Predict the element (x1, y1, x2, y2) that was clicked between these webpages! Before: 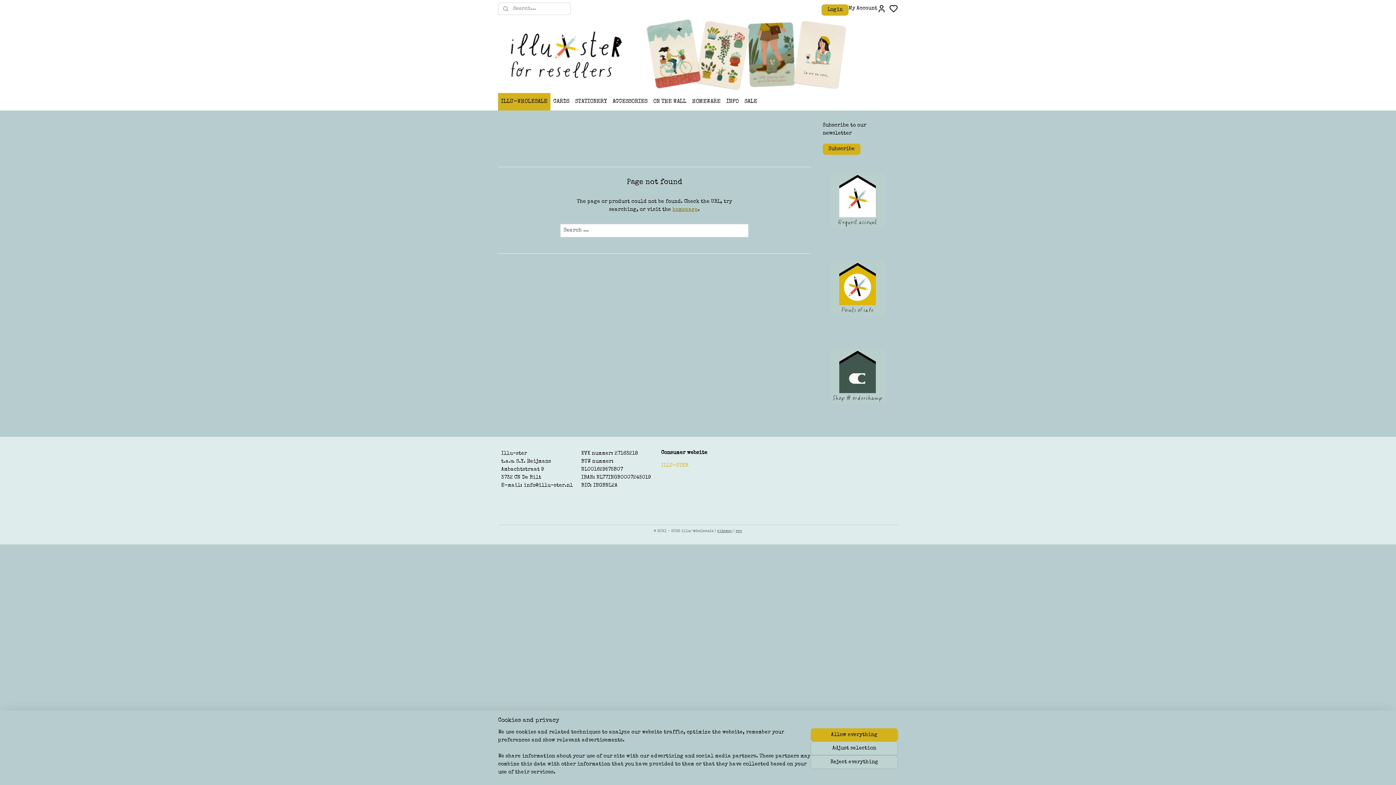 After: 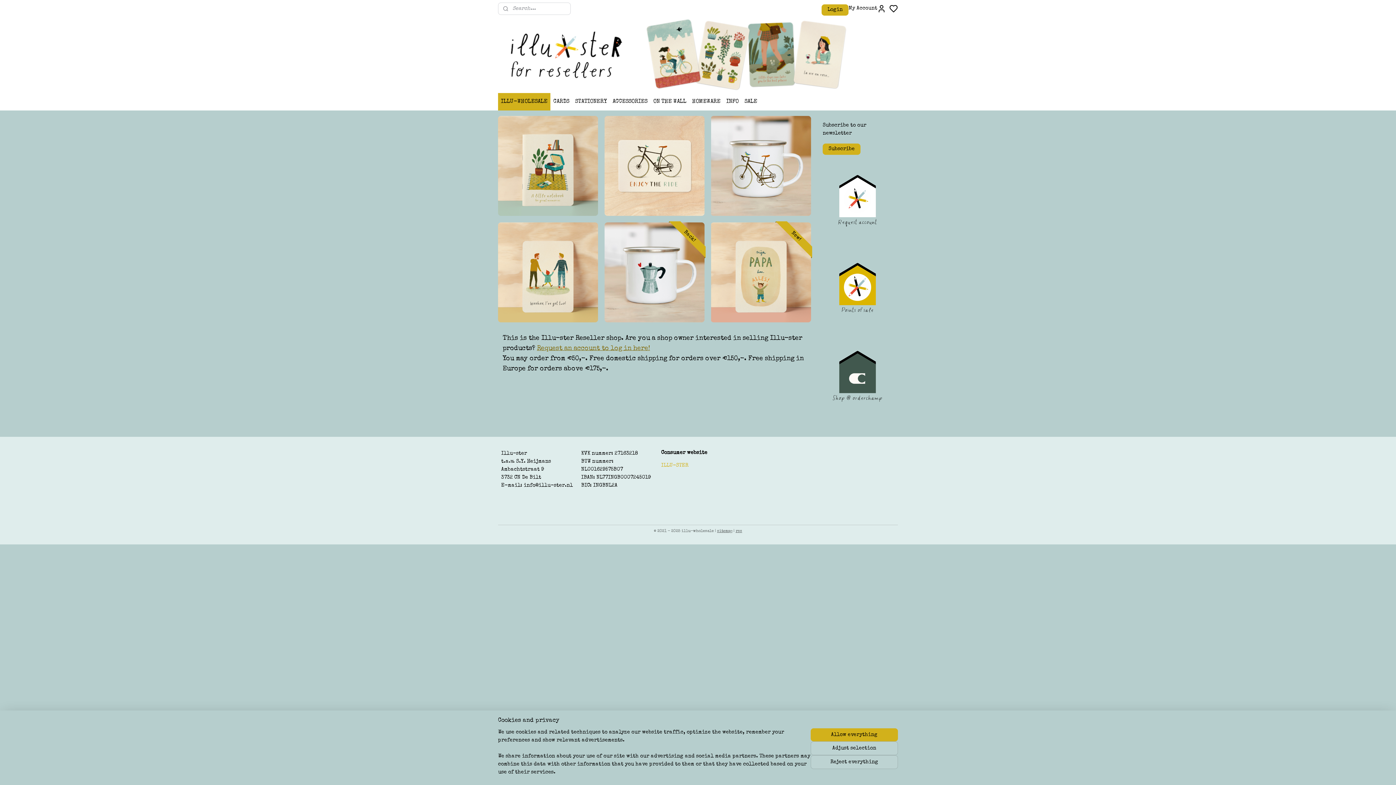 Action: label: homepage bbox: (672, 207, 698, 212)